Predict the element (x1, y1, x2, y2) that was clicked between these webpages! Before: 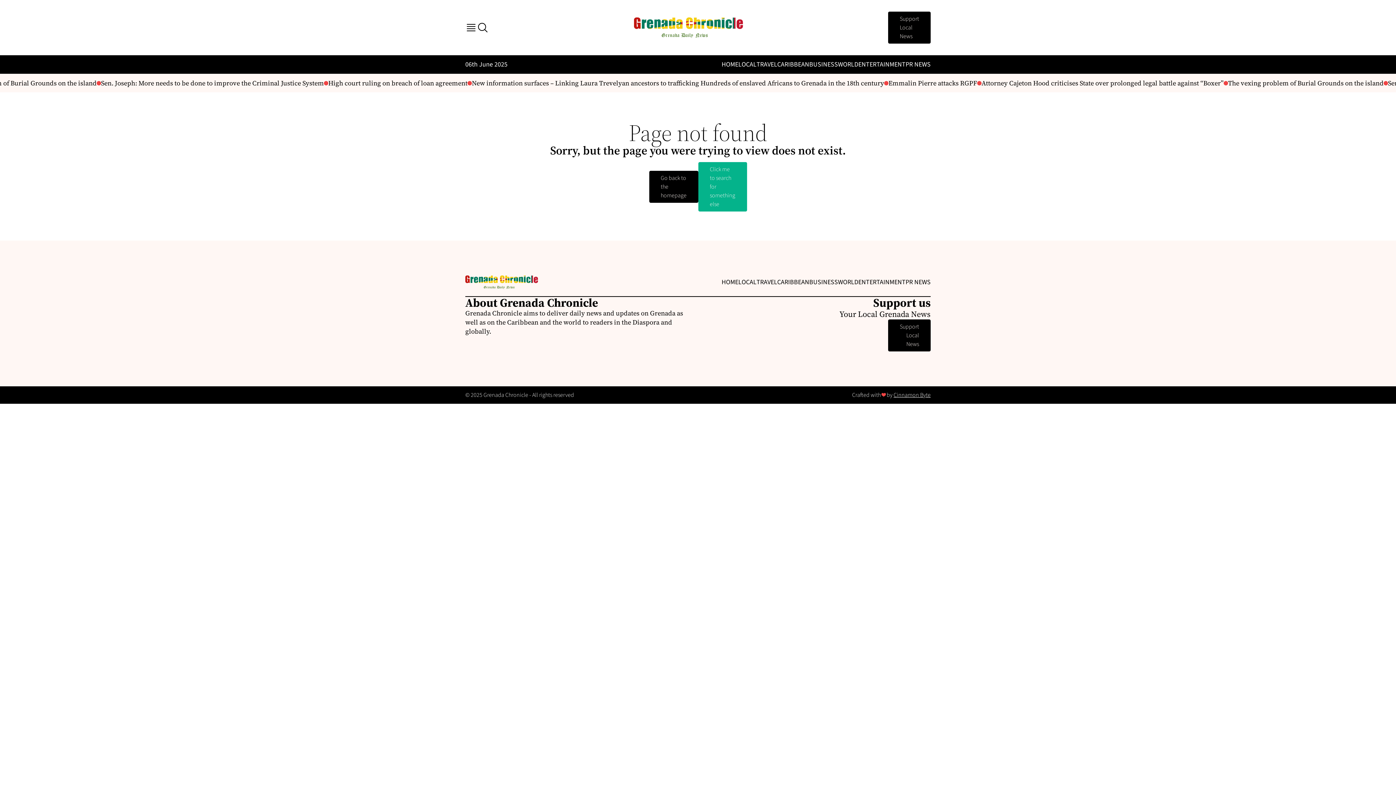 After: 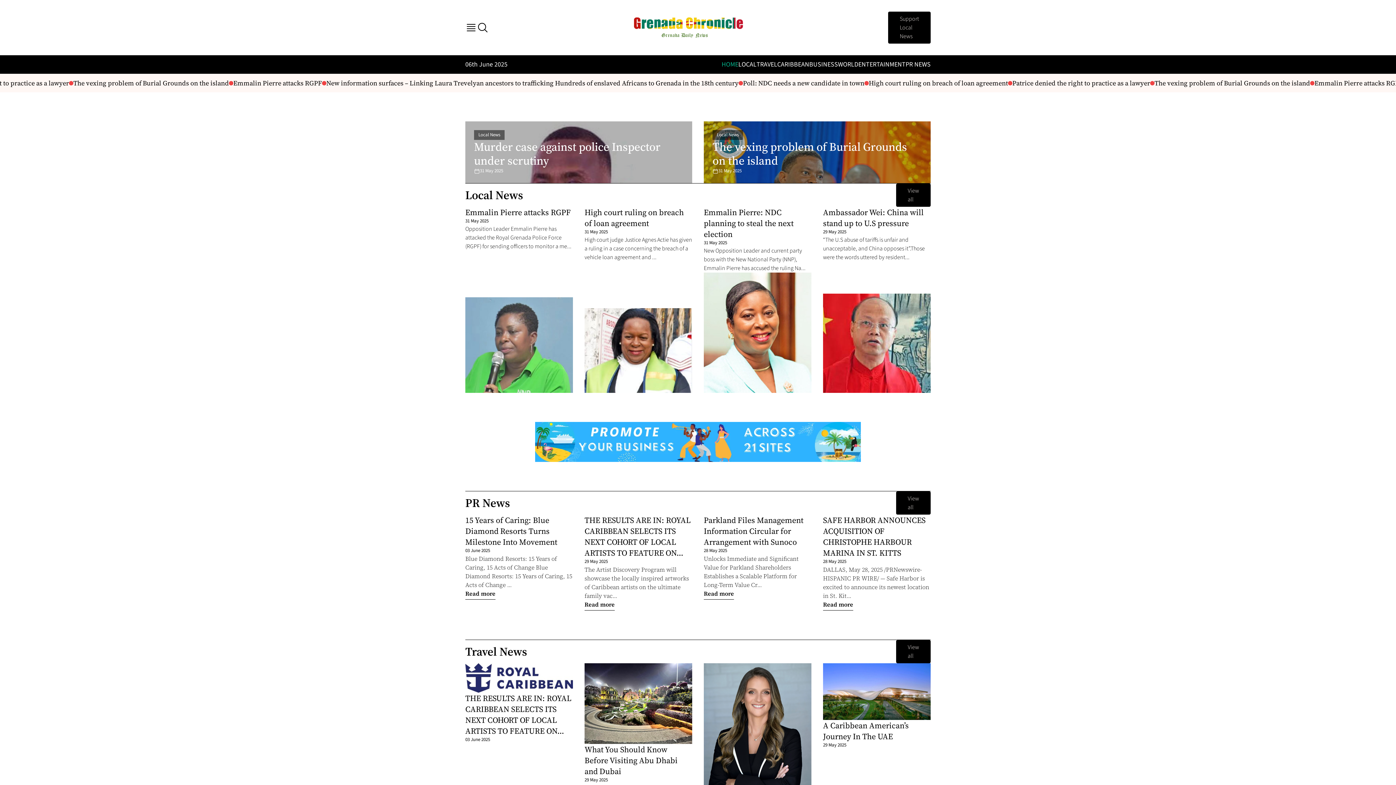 Action: bbox: (649, 170, 698, 202) label: Go back to the homepage